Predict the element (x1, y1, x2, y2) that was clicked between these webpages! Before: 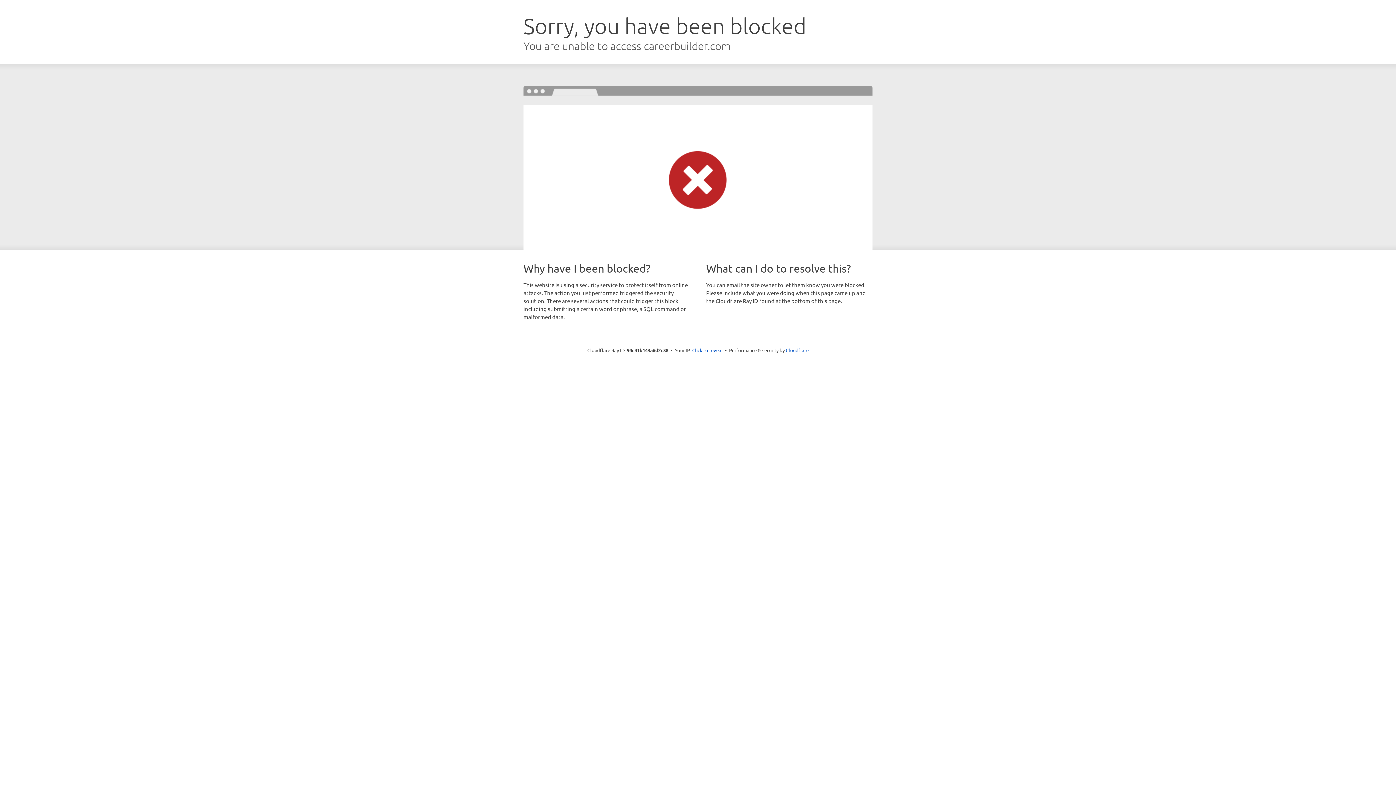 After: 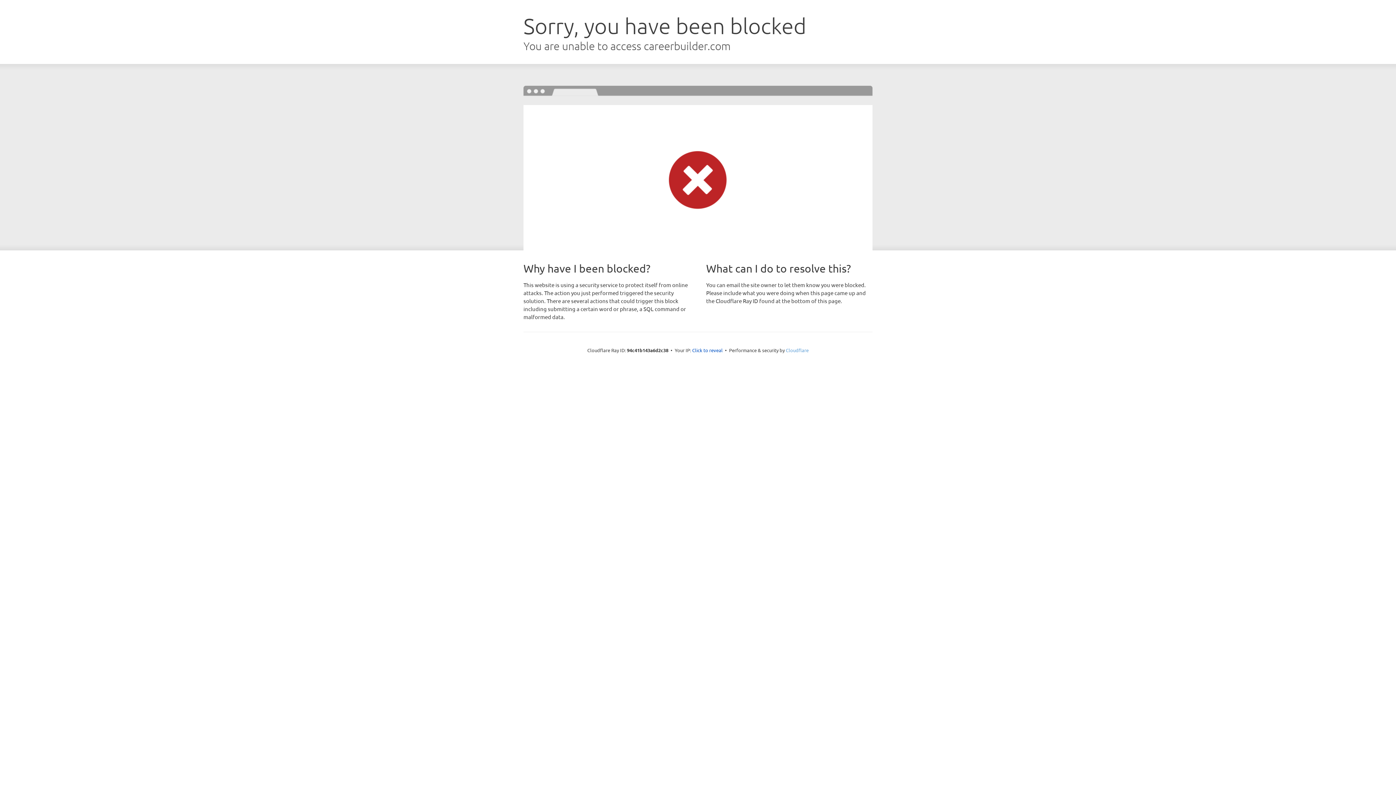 Action: bbox: (786, 347, 808, 353) label: Cloudflare